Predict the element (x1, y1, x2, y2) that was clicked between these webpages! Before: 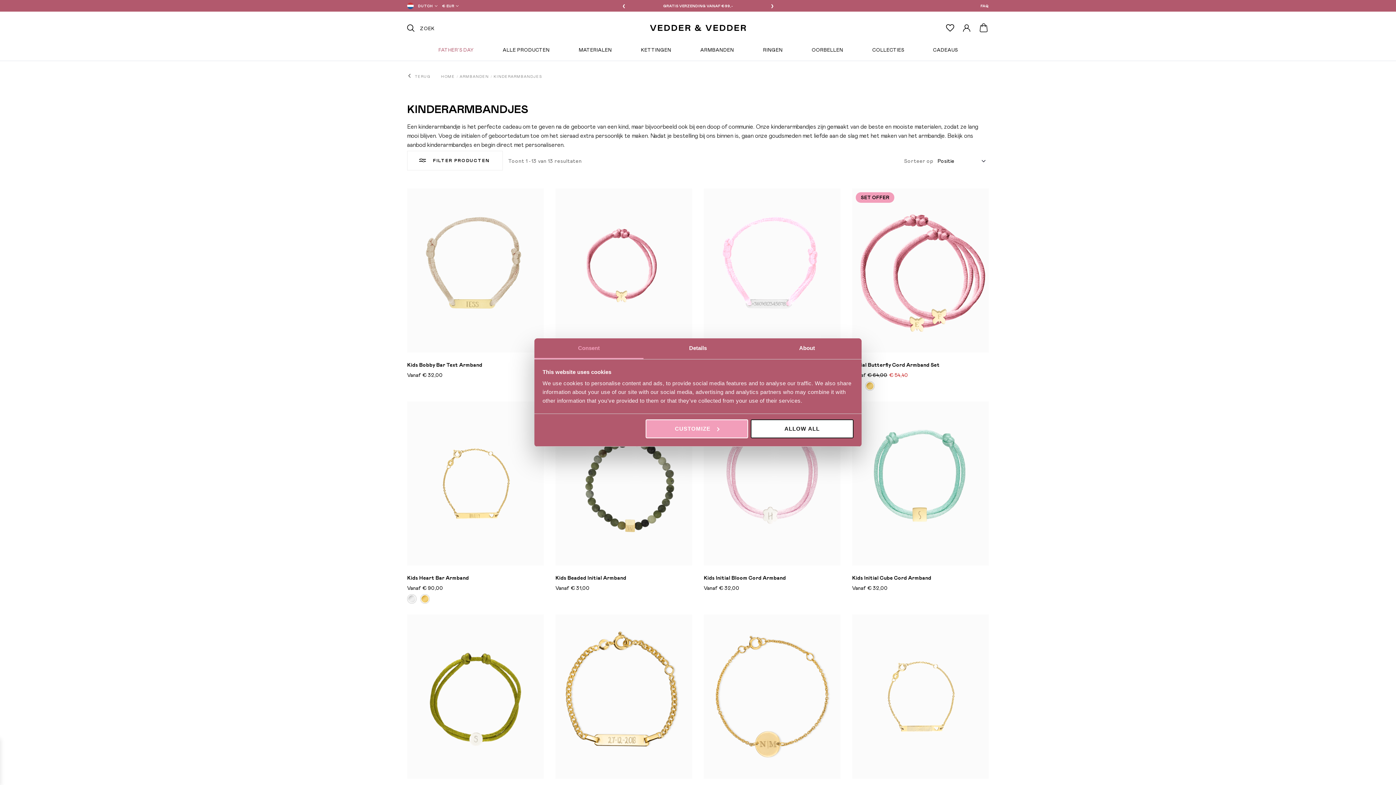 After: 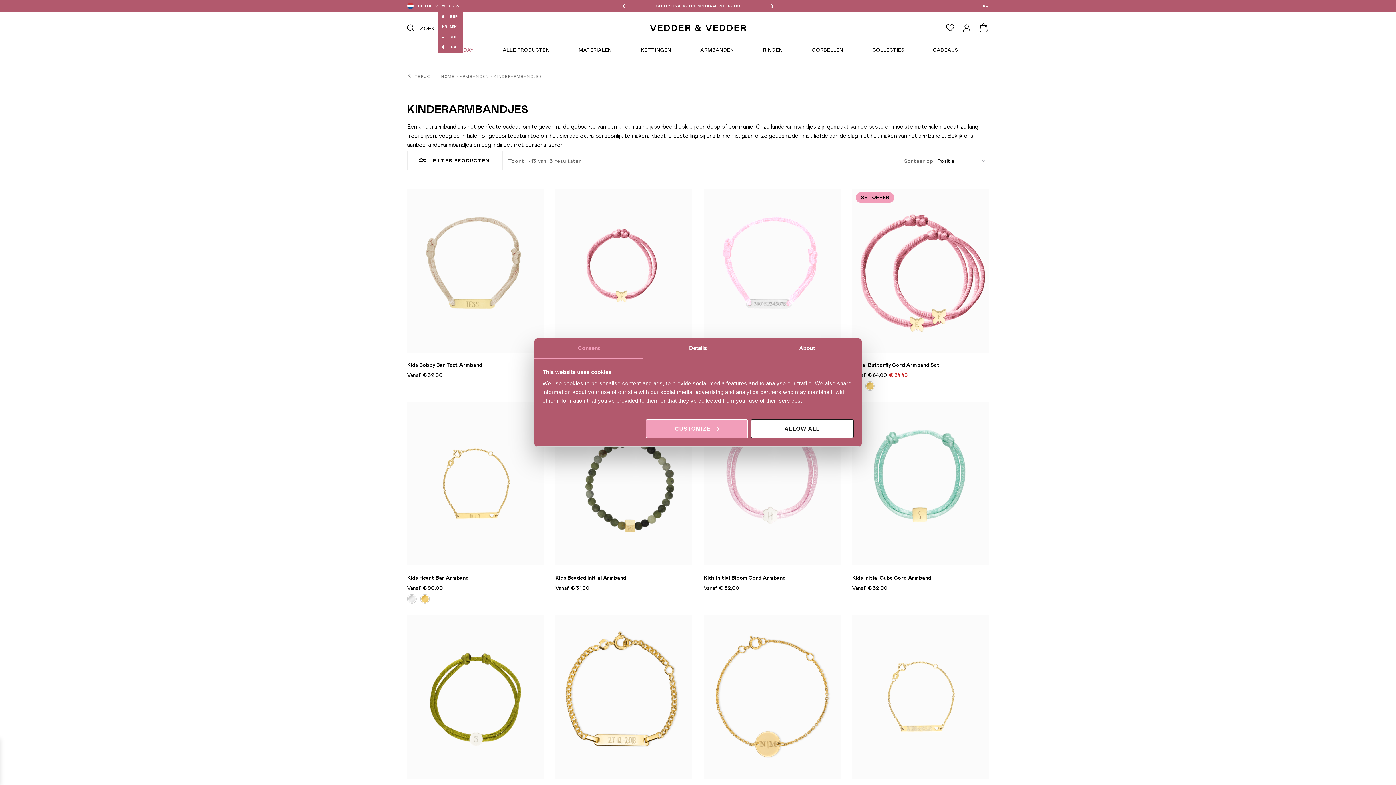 Action: bbox: (442, 2, 456, 9) label: € EUR